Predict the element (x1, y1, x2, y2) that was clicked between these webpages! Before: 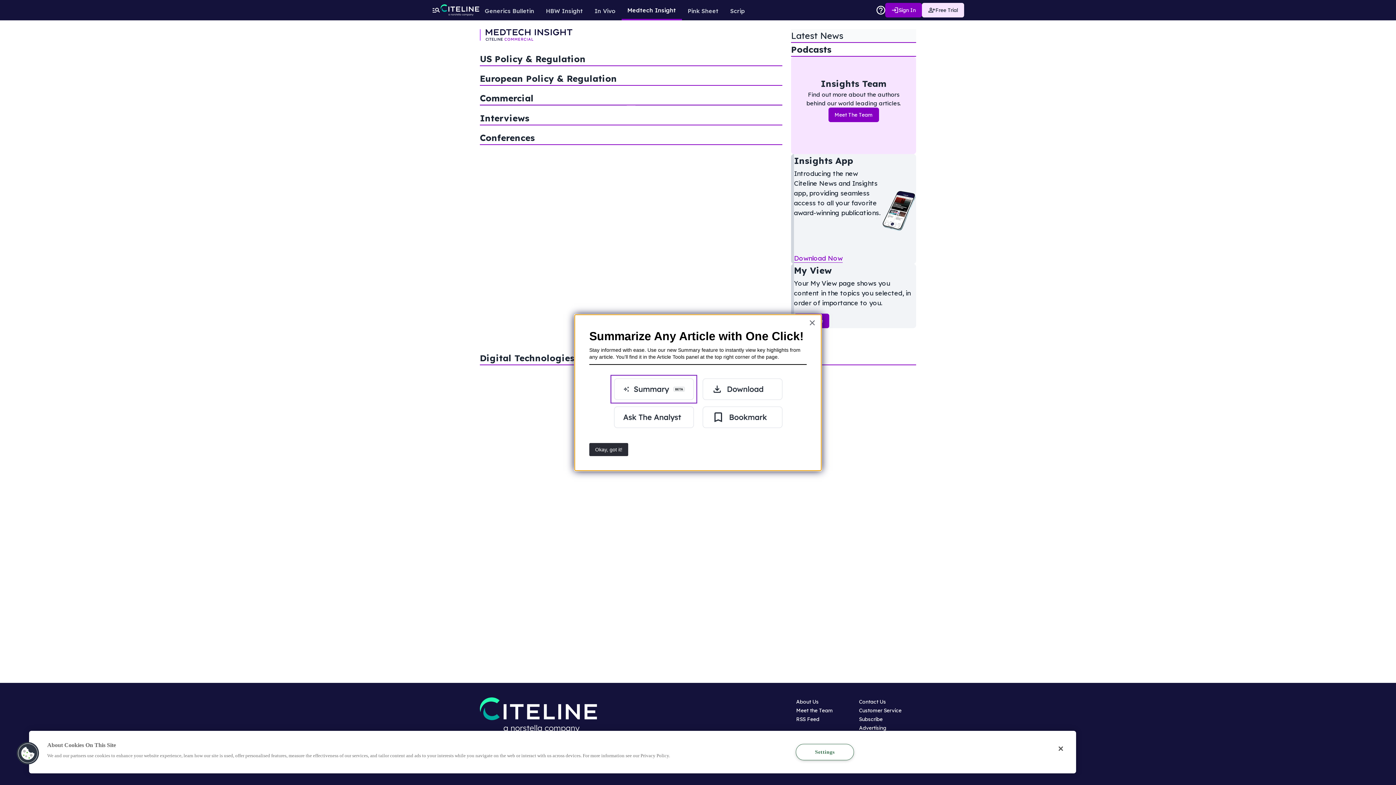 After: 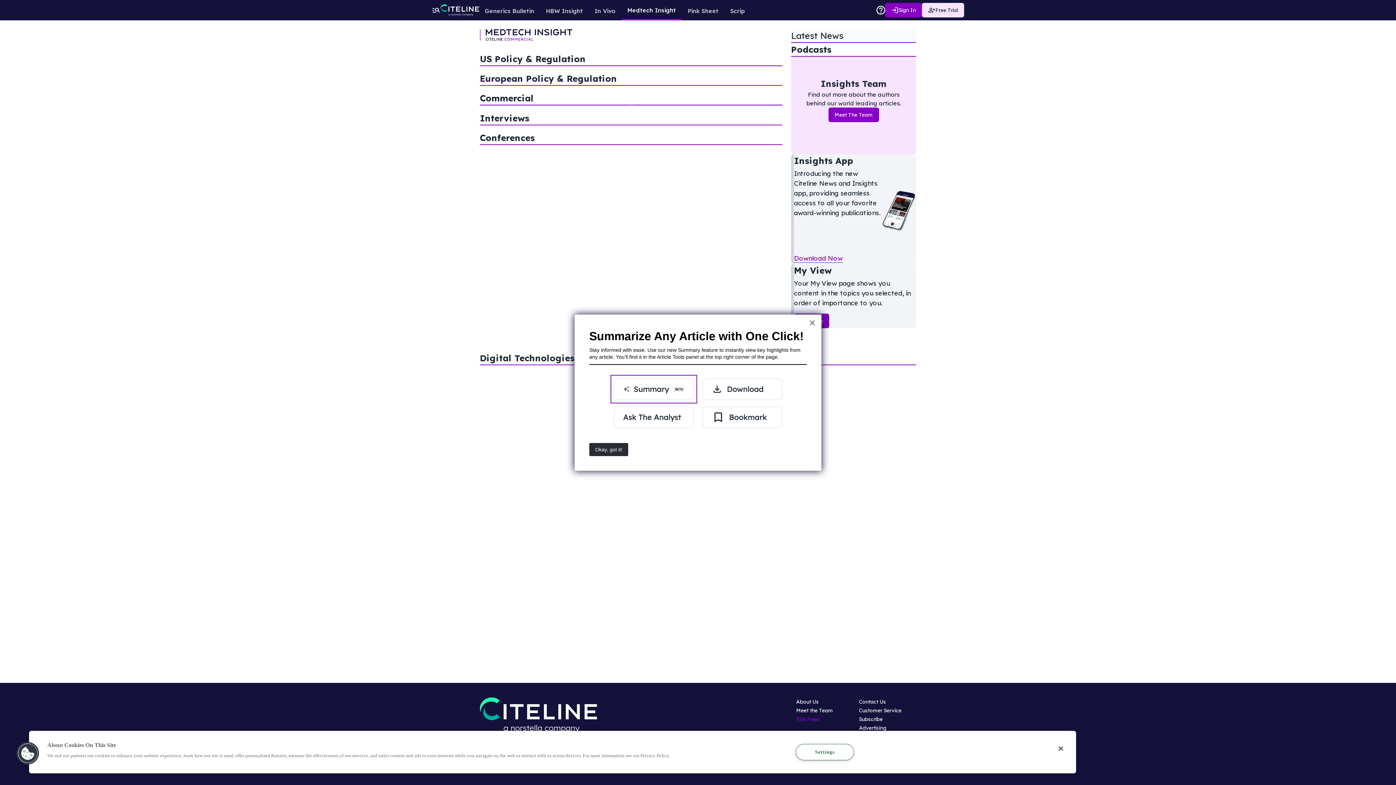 Action: bbox: (796, 716, 819, 722) label: RSS Feed
Opens in new window